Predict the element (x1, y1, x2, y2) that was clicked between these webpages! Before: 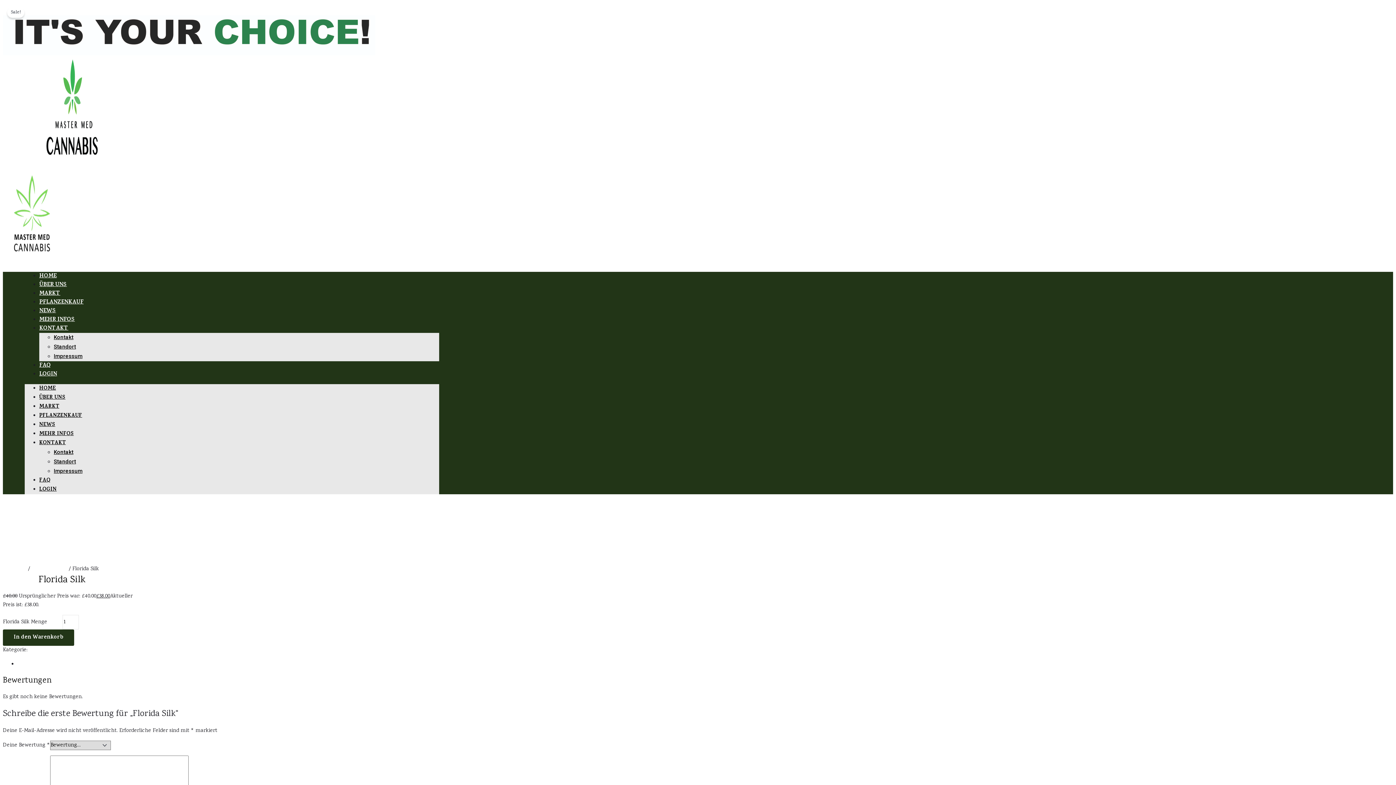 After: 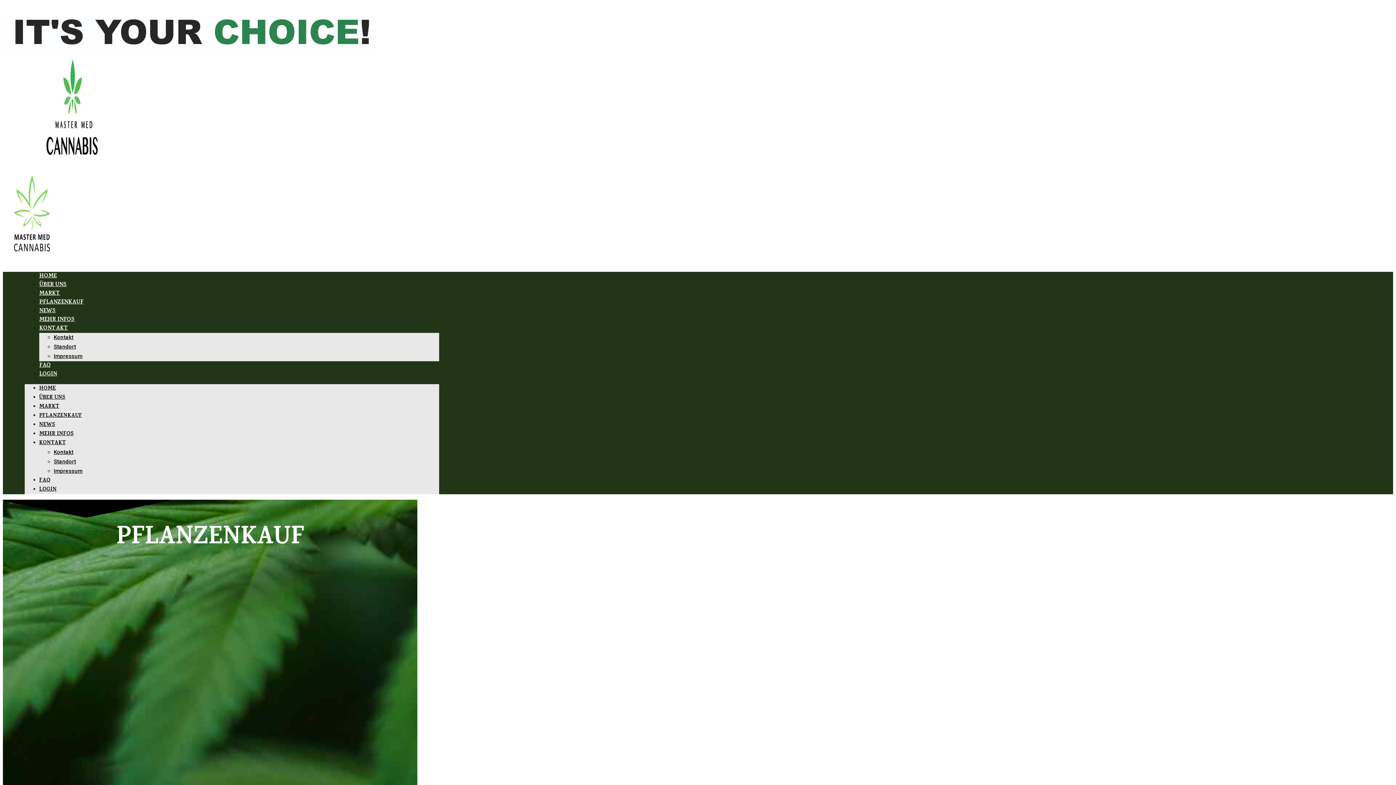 Action: label: PFLANZENKAUF bbox: (39, 291, 83, 313)